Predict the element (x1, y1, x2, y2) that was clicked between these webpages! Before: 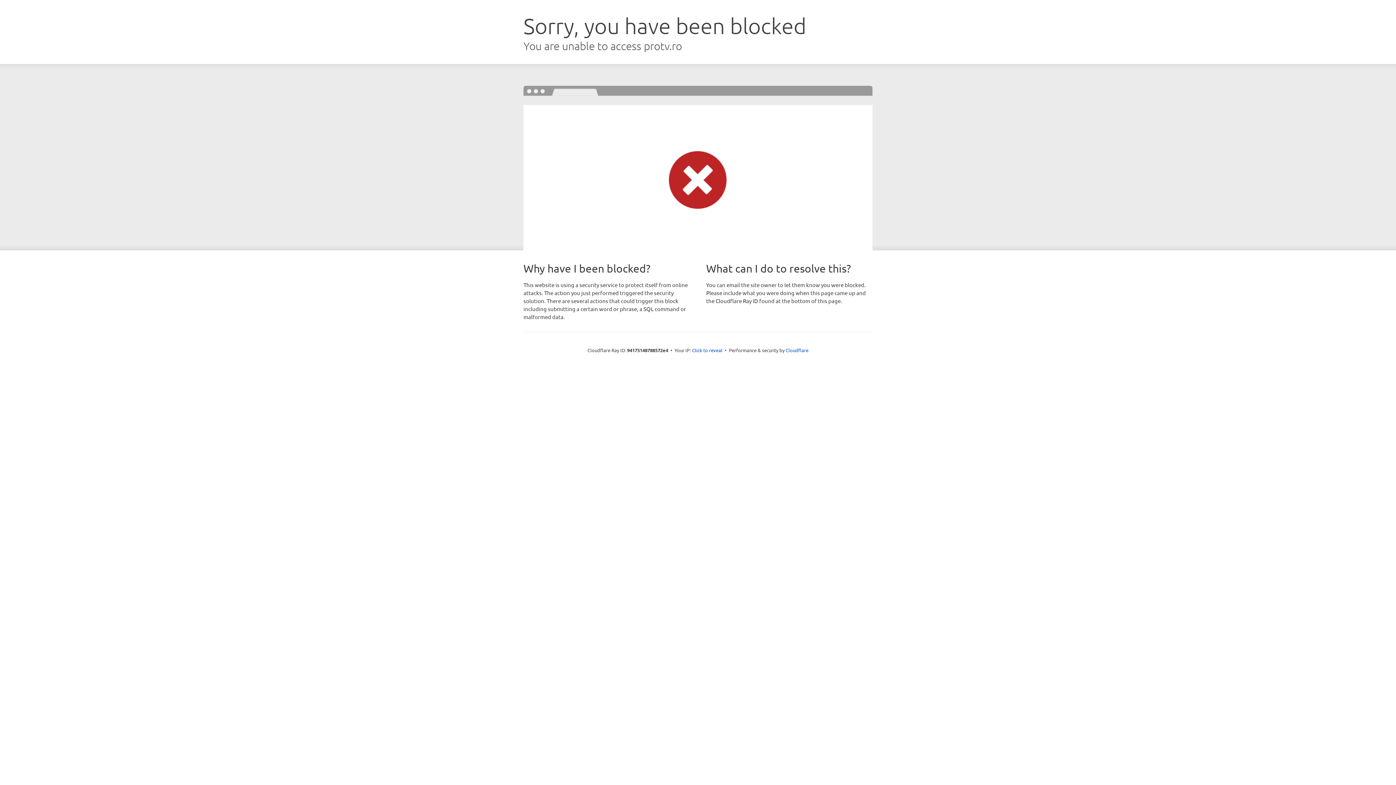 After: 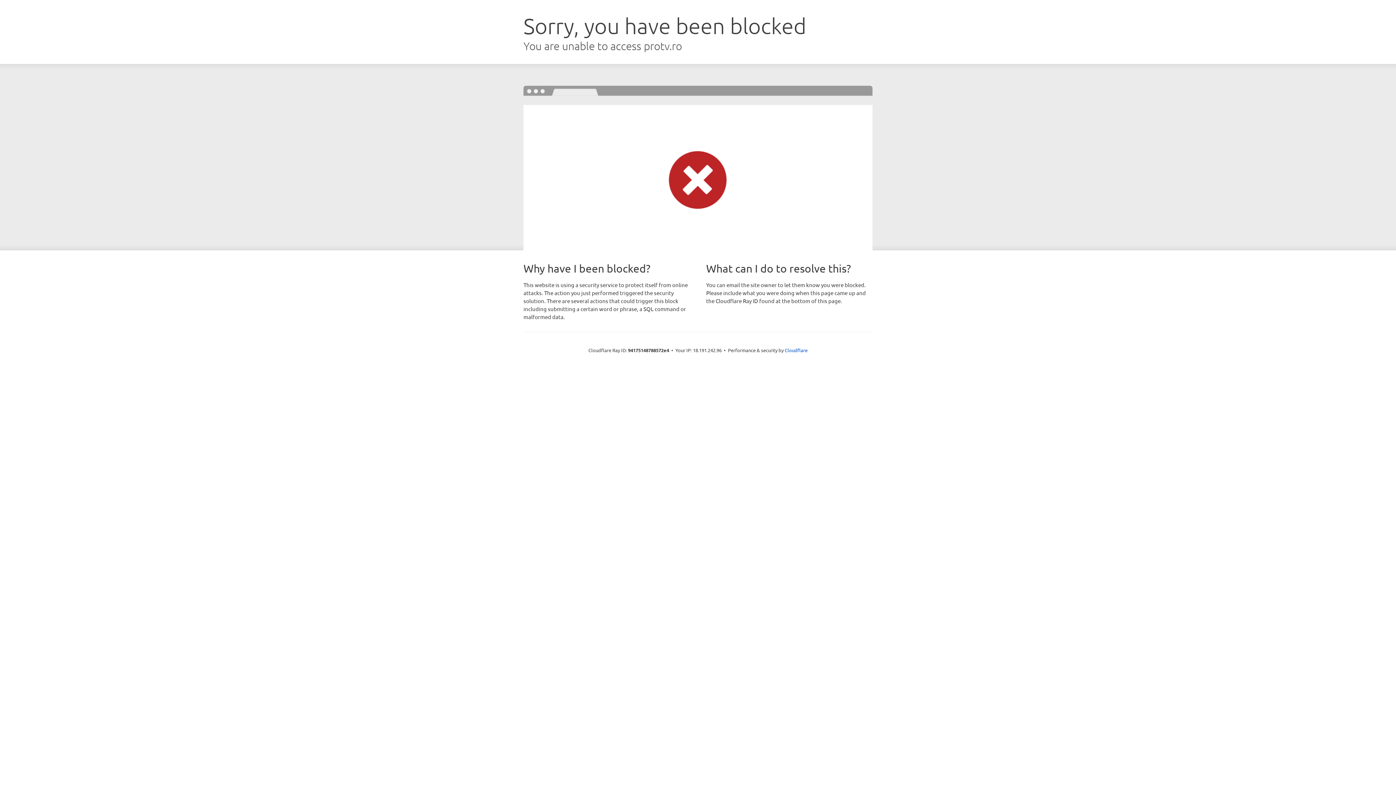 Action: label: Click to reveal bbox: (692, 346, 722, 353)